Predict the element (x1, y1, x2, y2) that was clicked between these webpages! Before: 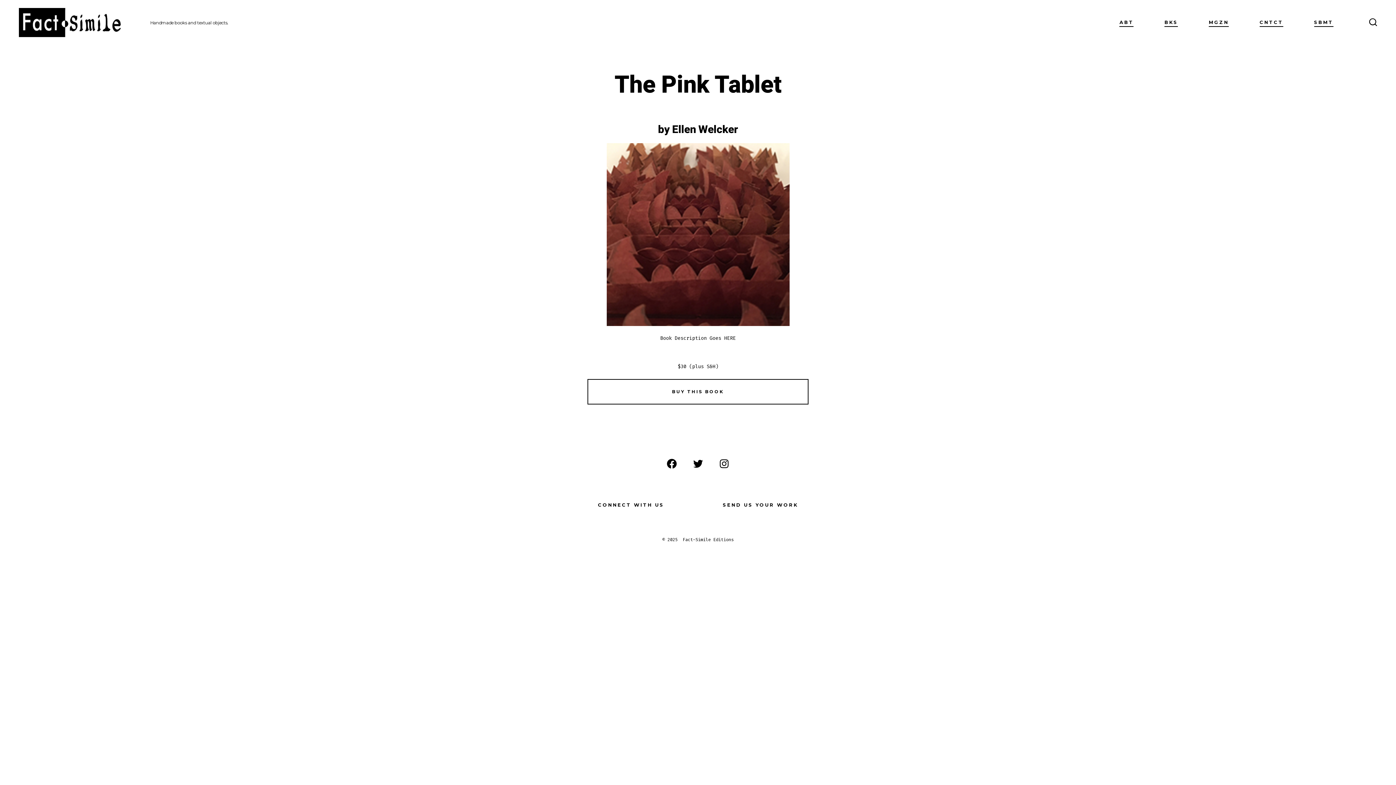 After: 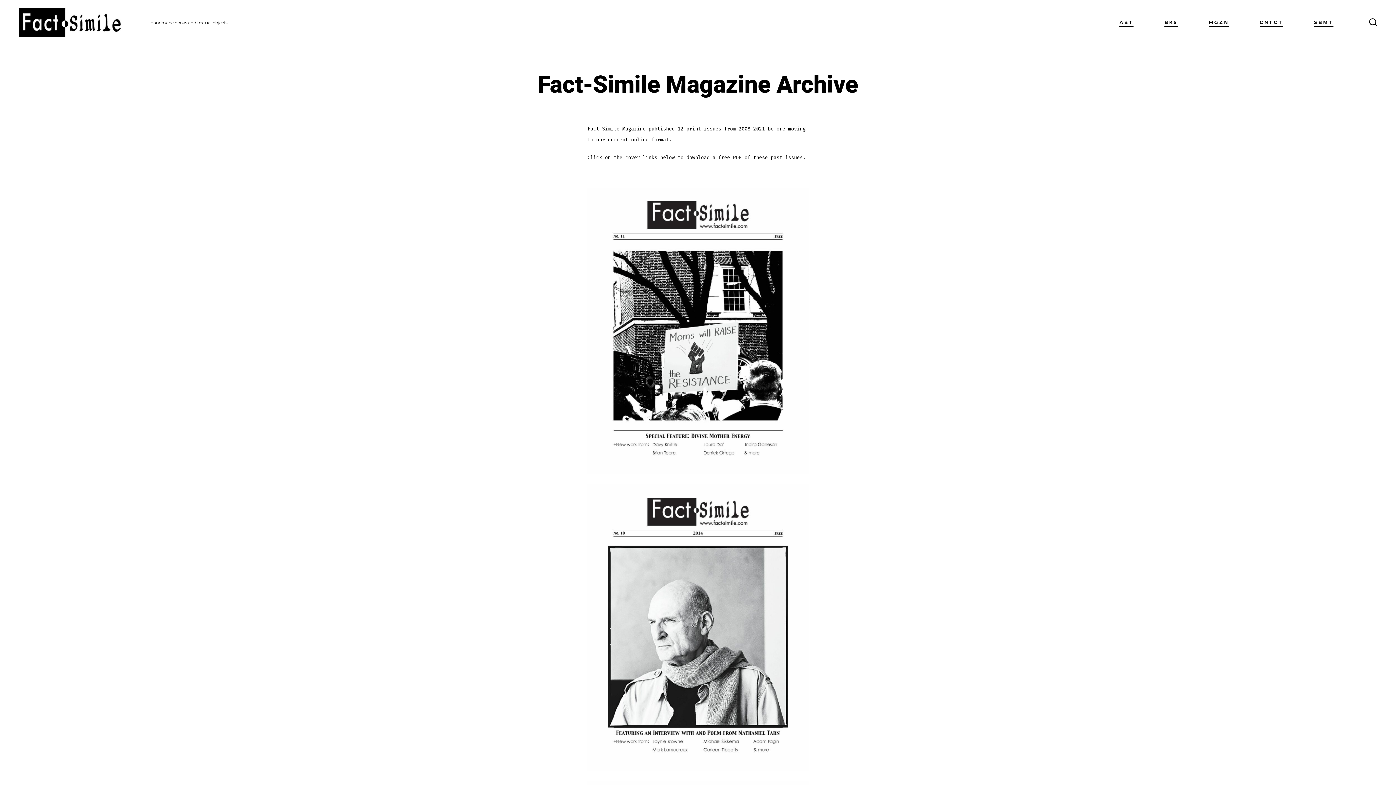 Action: bbox: (1209, 17, 1229, 27) label: MGZN